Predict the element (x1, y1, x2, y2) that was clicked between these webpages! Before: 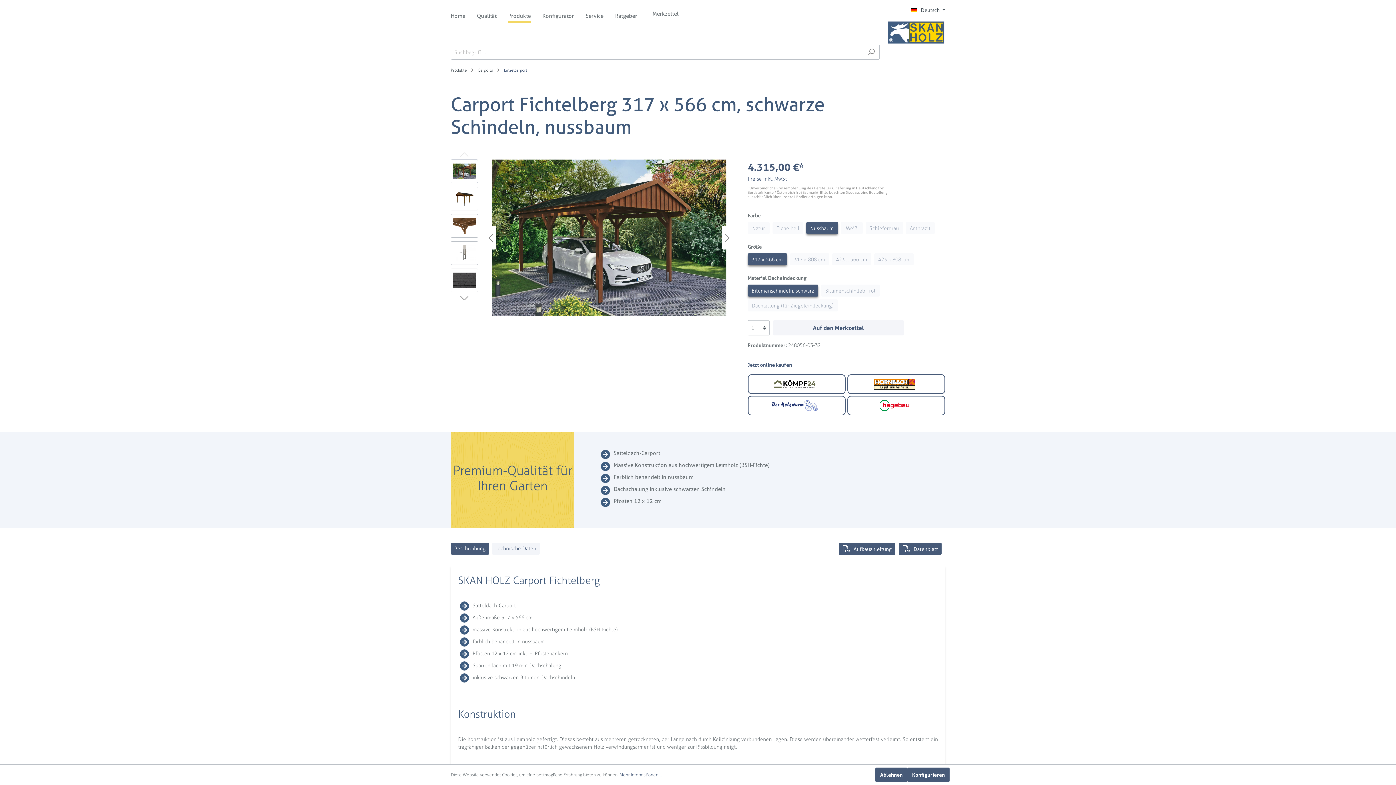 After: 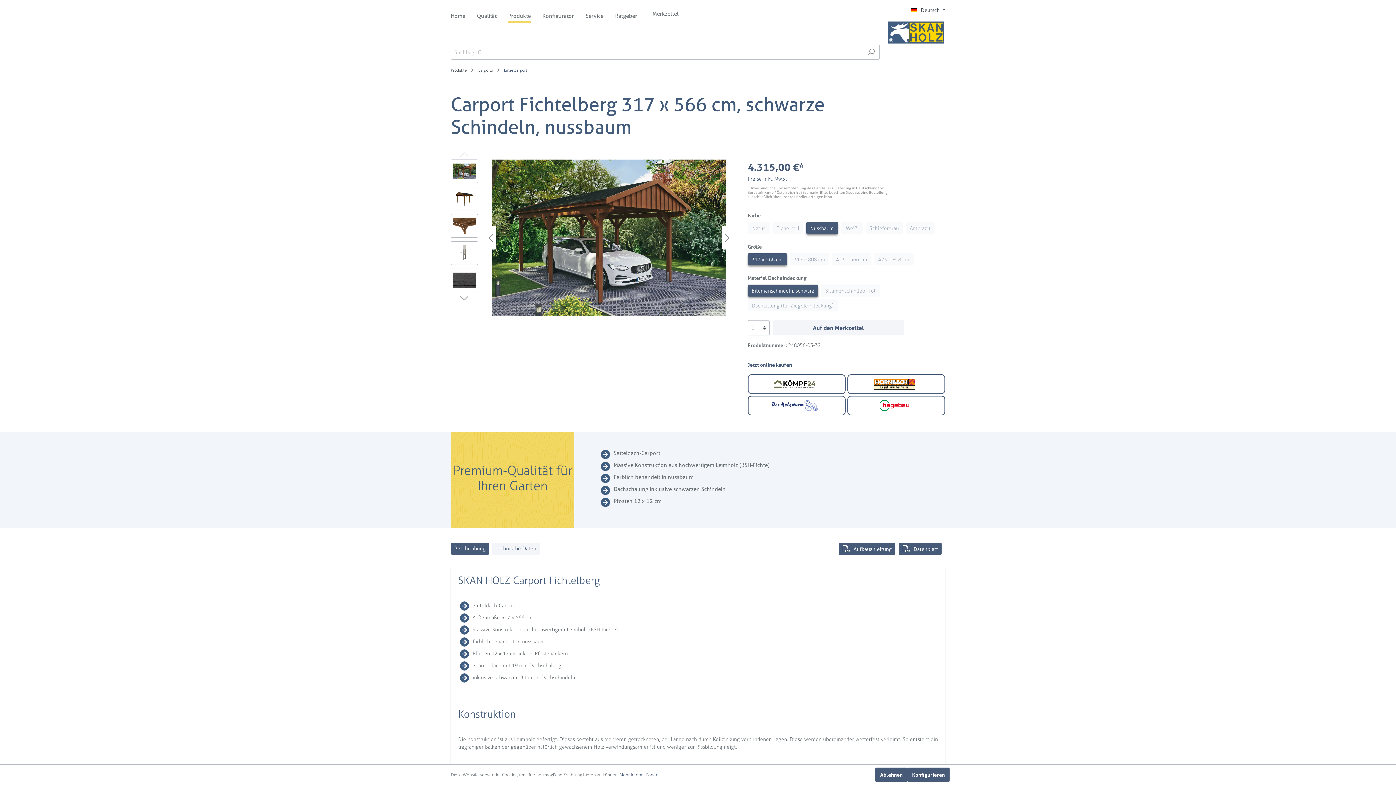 Action: label: Beschreibung bbox: (450, 543, 489, 555)